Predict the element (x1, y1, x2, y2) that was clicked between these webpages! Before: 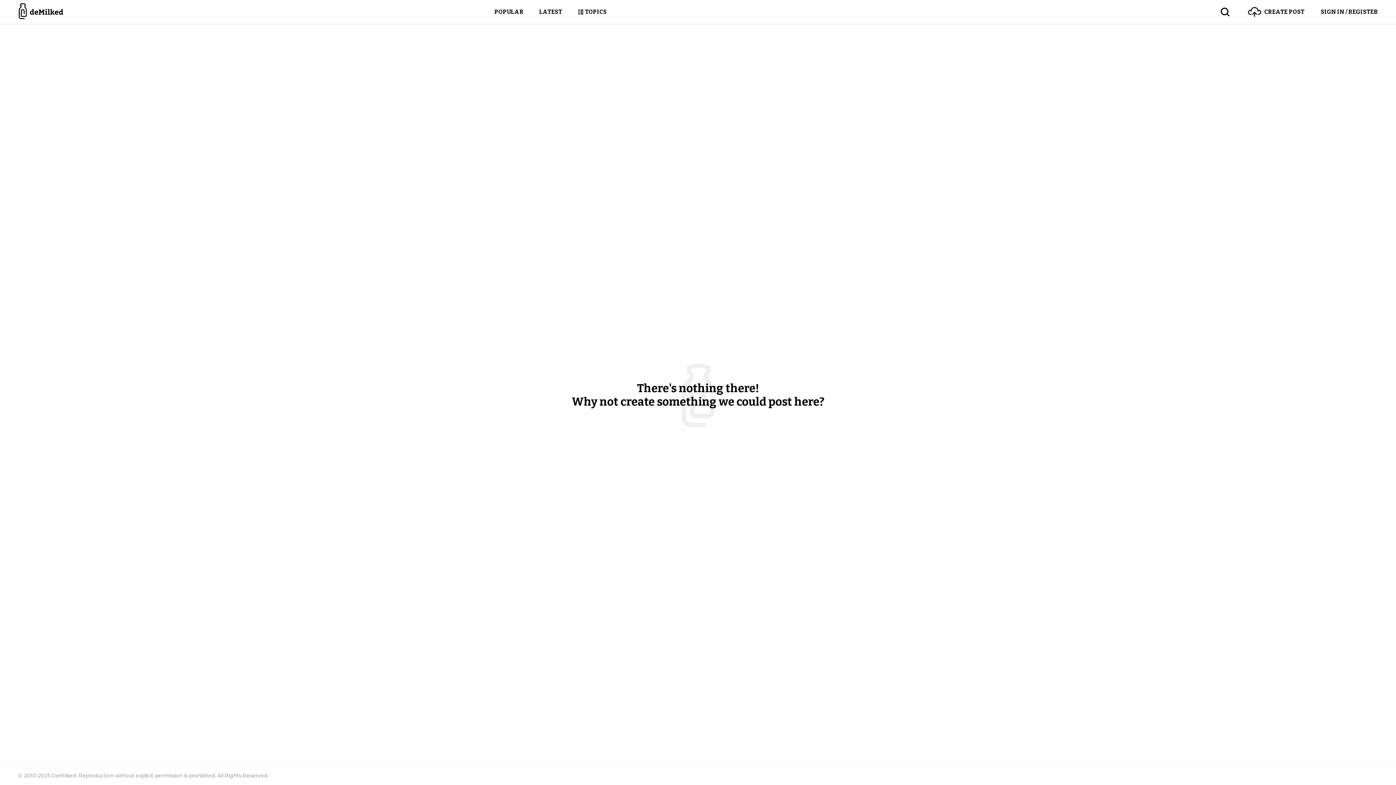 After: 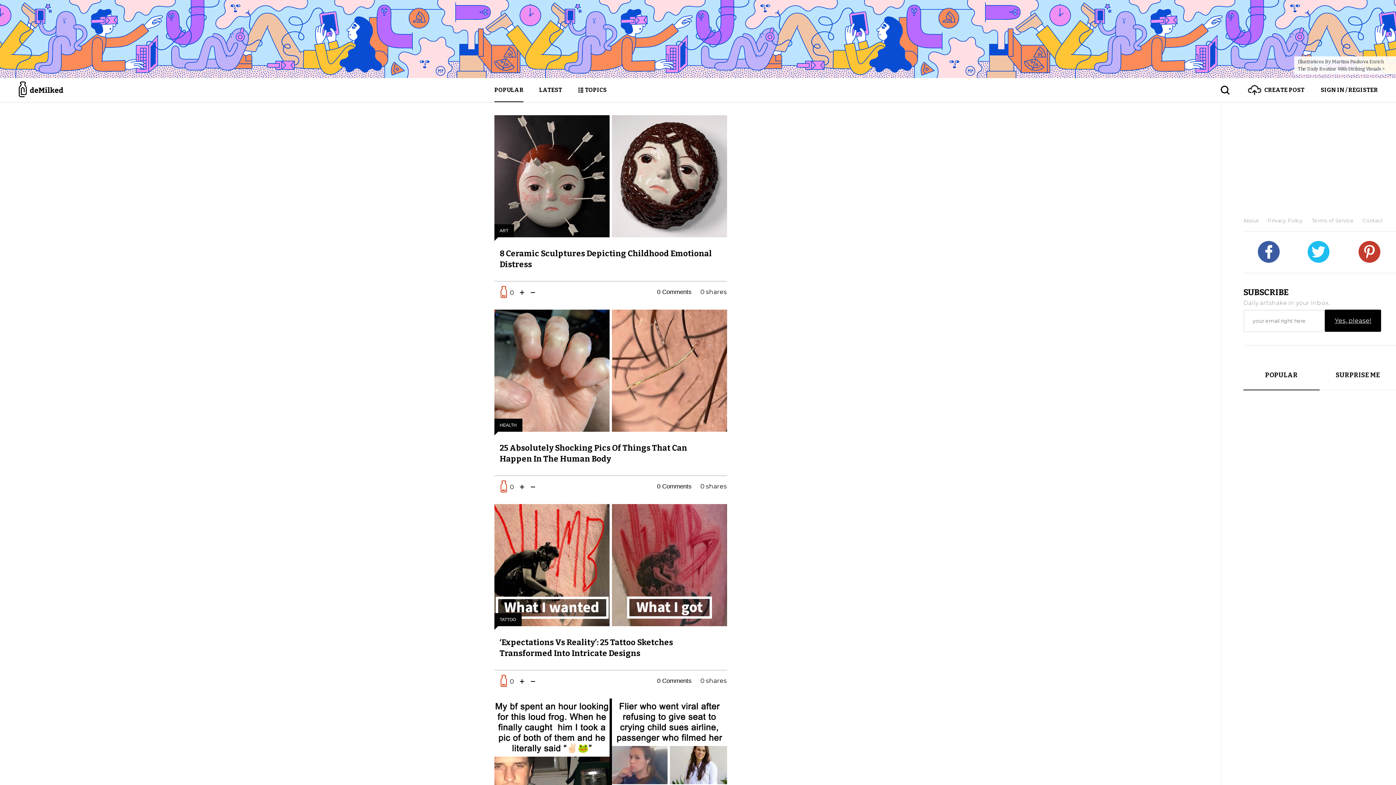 Action: bbox: (18, 0, 64, 24)